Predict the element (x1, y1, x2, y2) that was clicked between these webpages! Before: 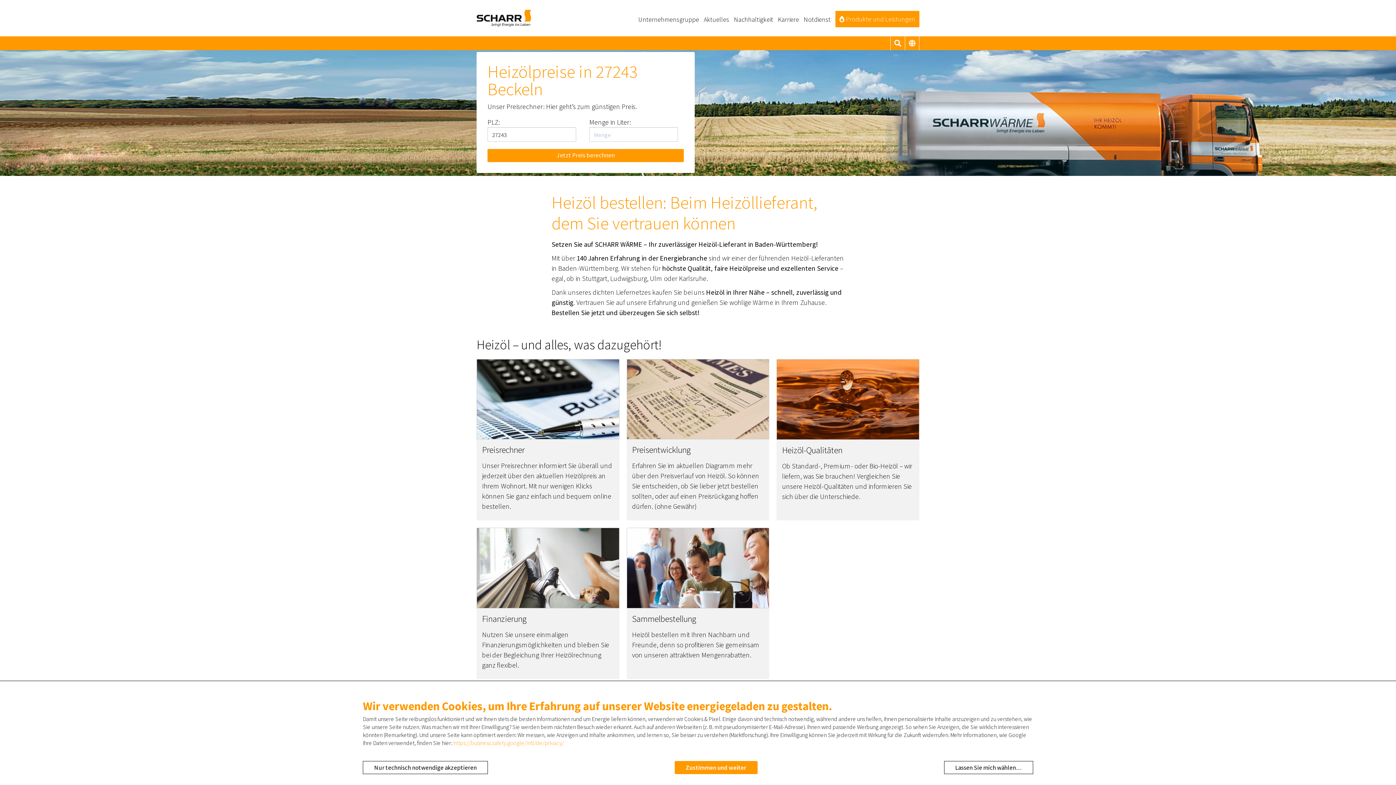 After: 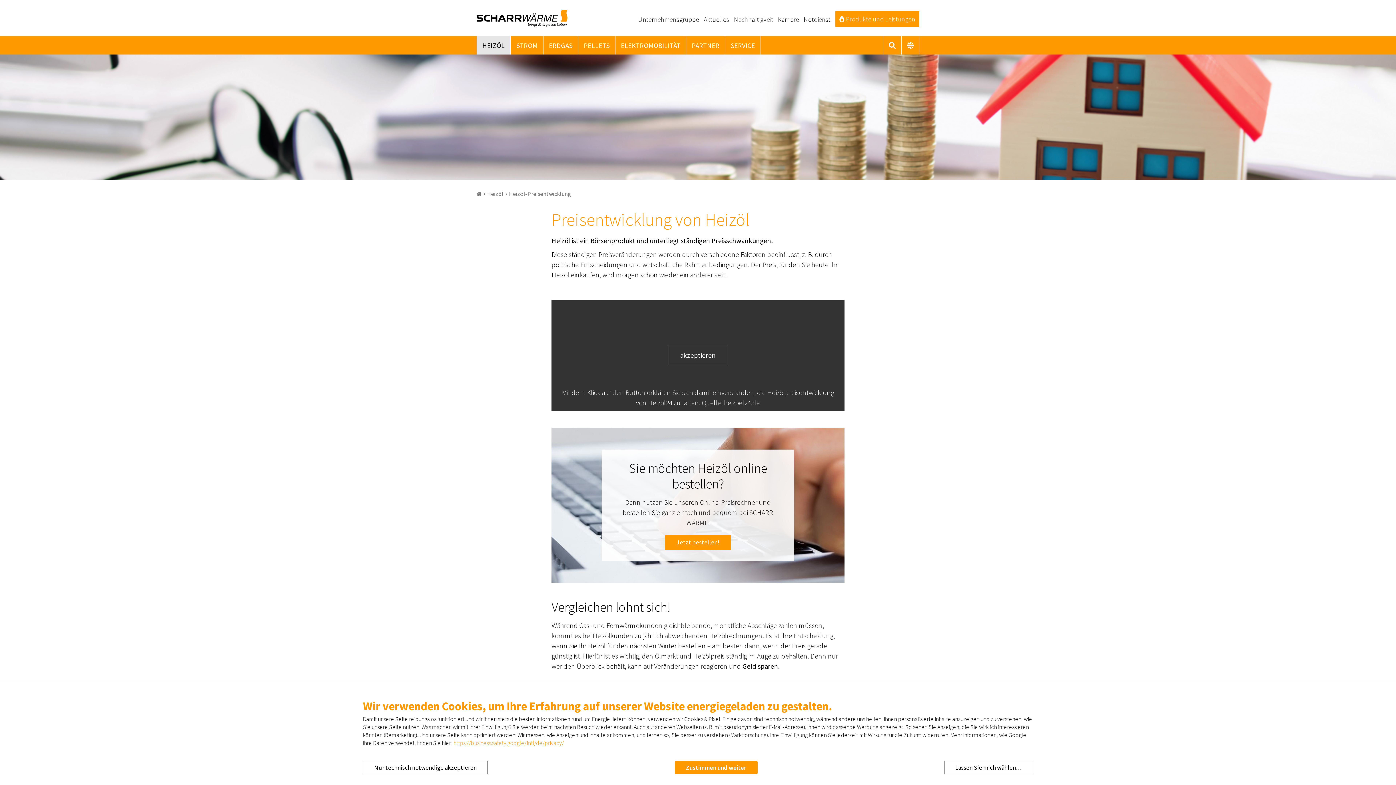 Action: label: Preisentwicklung

Erfahren Sie im aktuellen Diagramm mehr über den Preisverlauf von Heizöl. So können Sie entscheiden, ob Sie lieber jetzt bestellen sollten, oder auf einen Preisrückgang hoffen dürfen. (ohne Gewähr) bbox: (626, 359, 769, 520)